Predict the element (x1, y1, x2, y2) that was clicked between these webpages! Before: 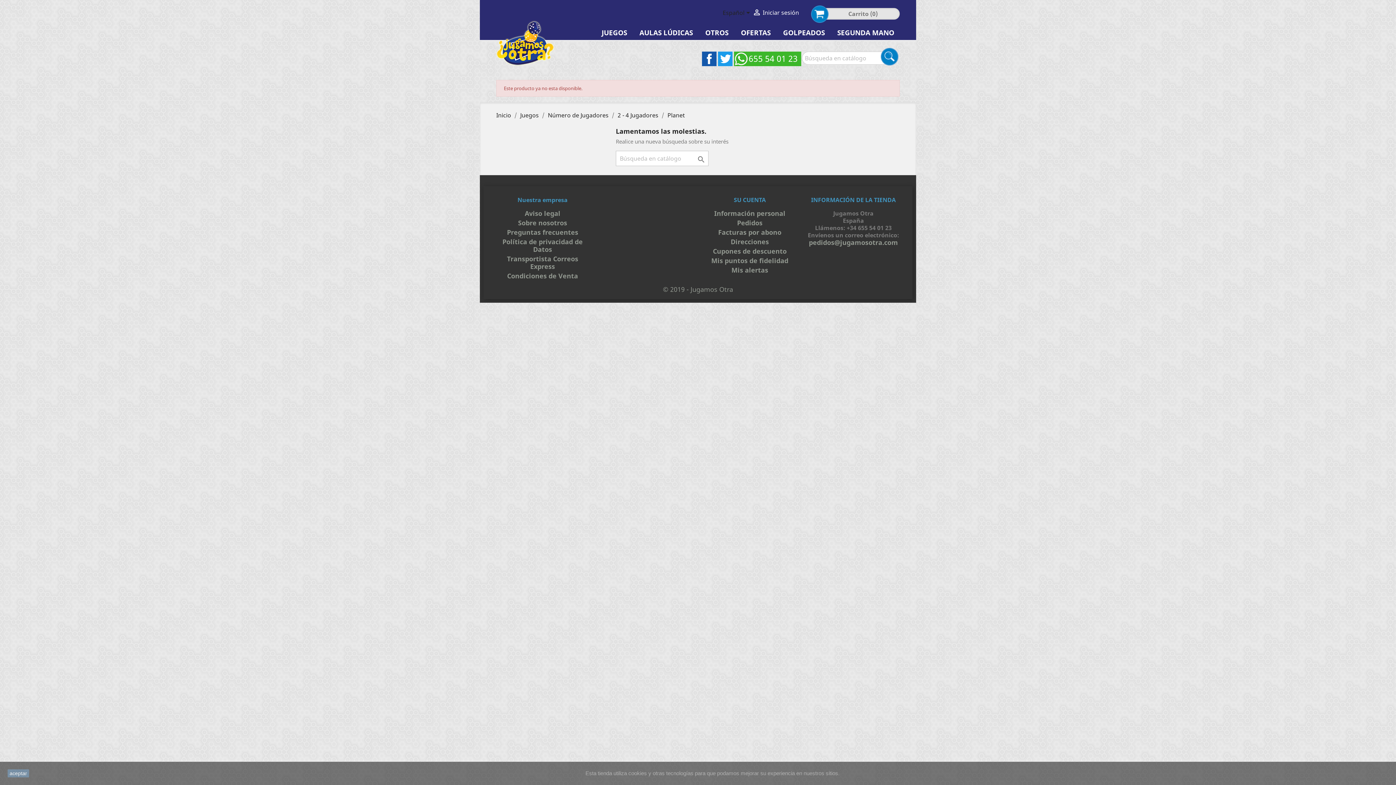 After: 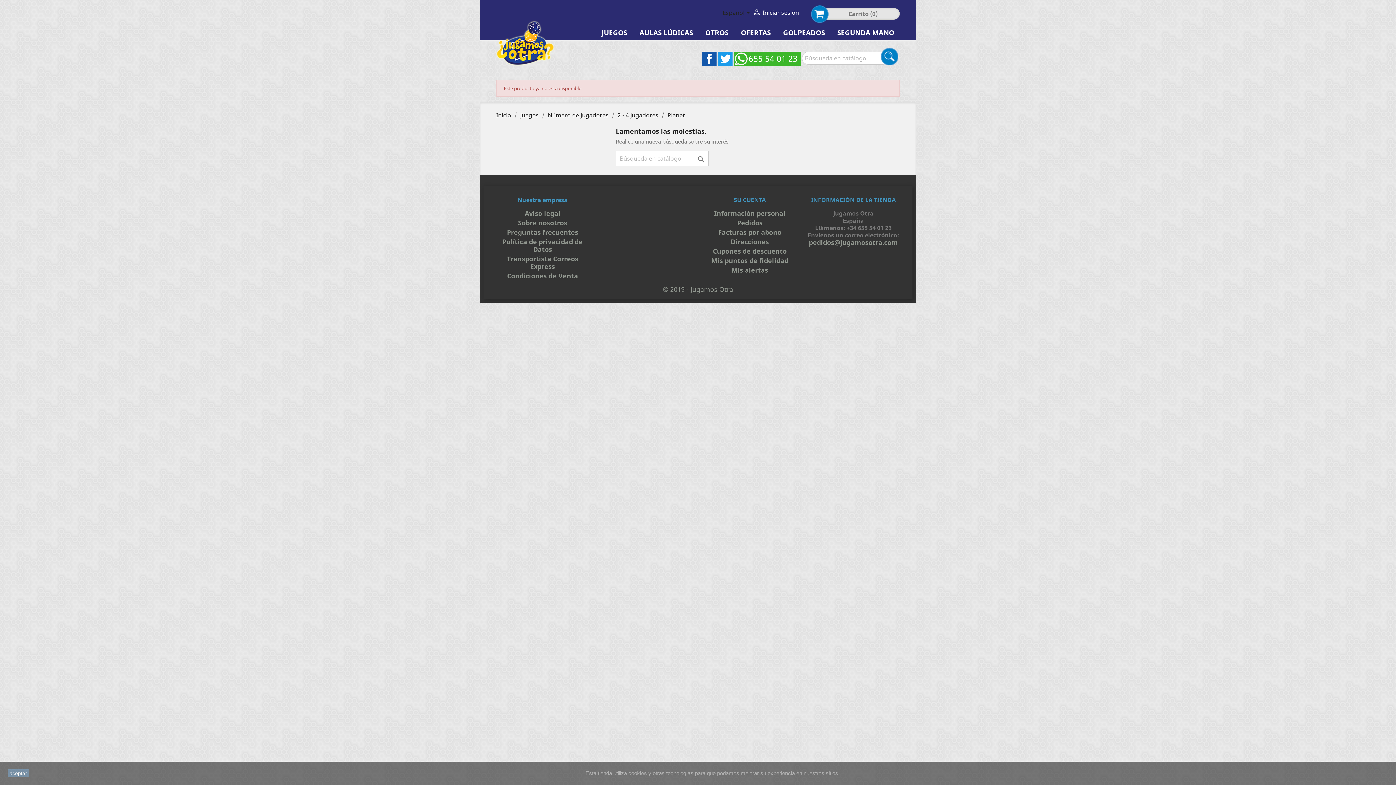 Action: bbox: (702, 51, 716, 66) label: Facebook